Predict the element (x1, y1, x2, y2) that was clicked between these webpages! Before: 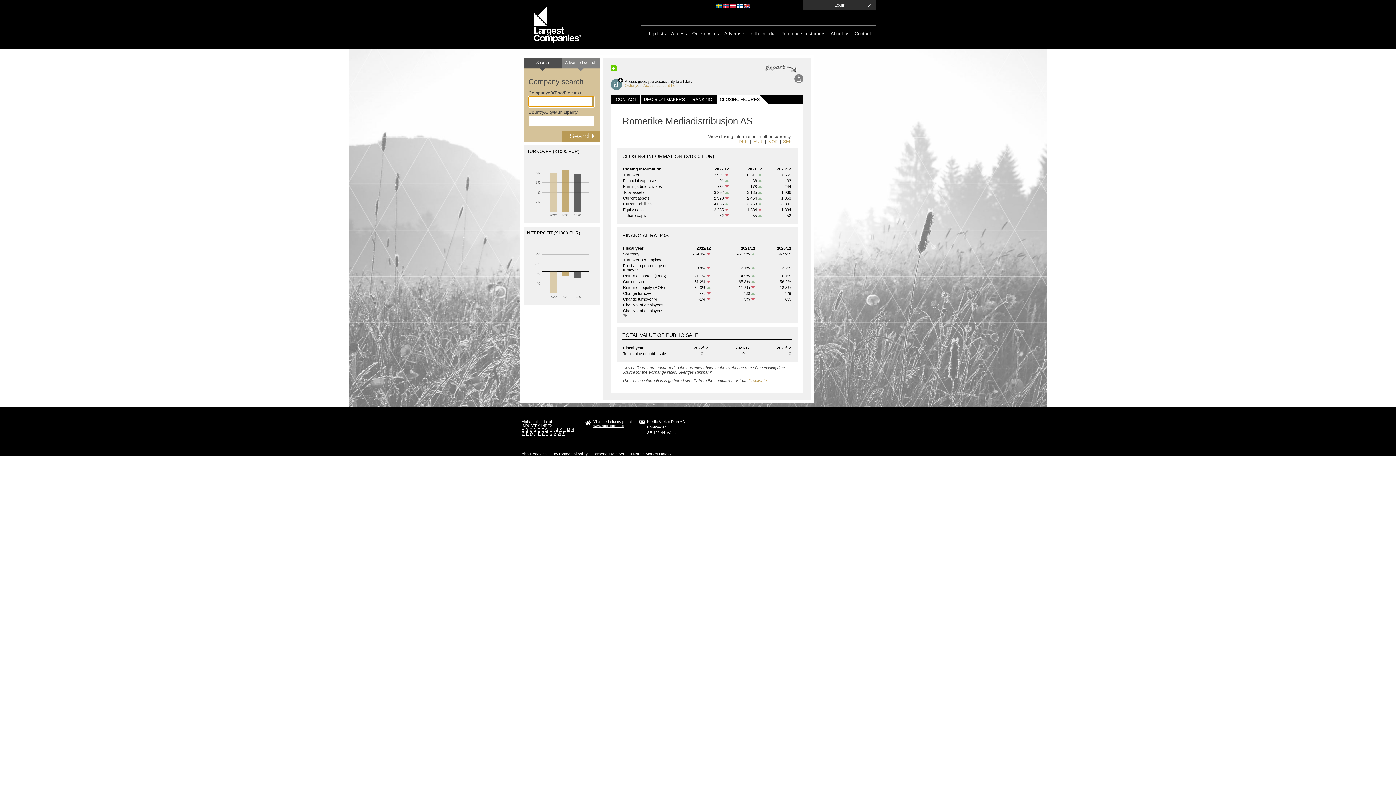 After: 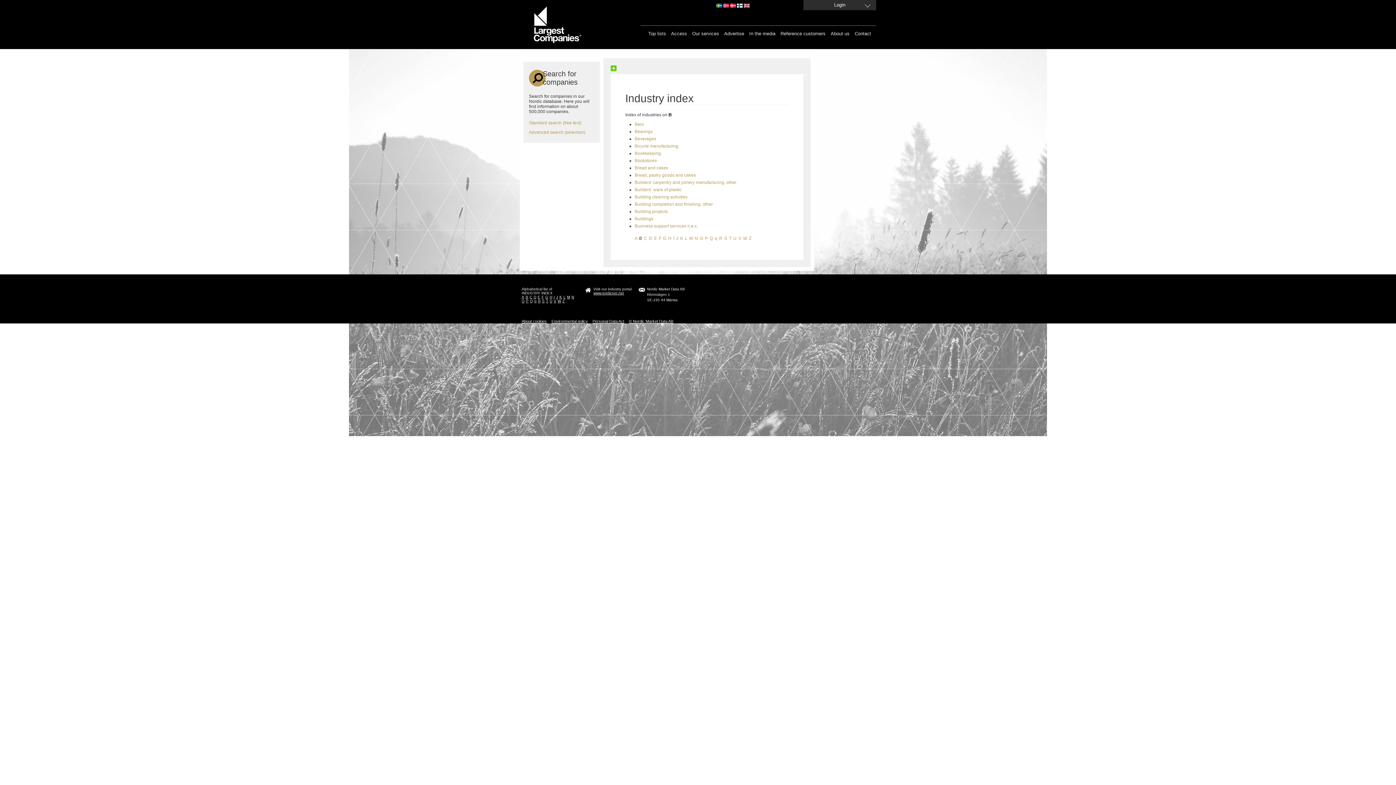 Action: label: B bbox: (525, 428, 528, 432)